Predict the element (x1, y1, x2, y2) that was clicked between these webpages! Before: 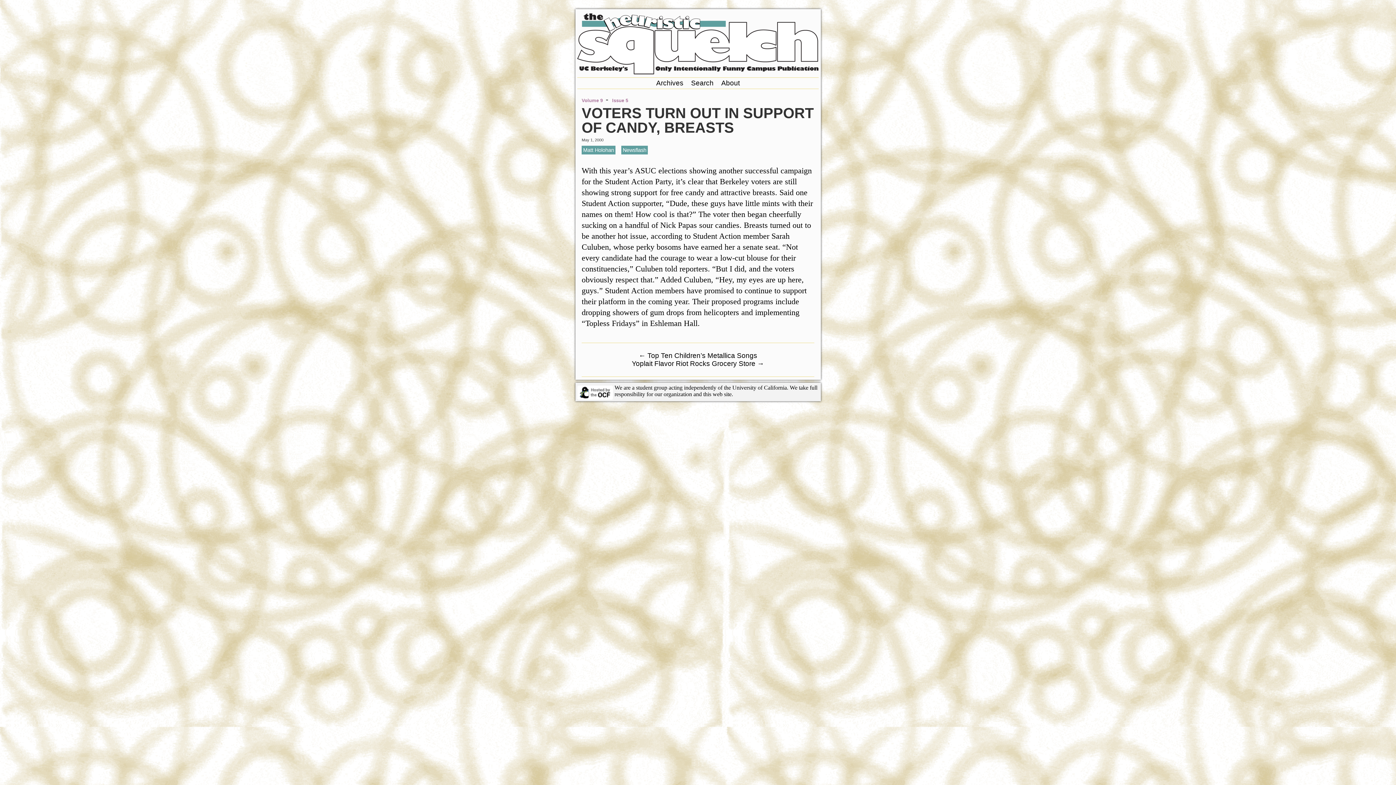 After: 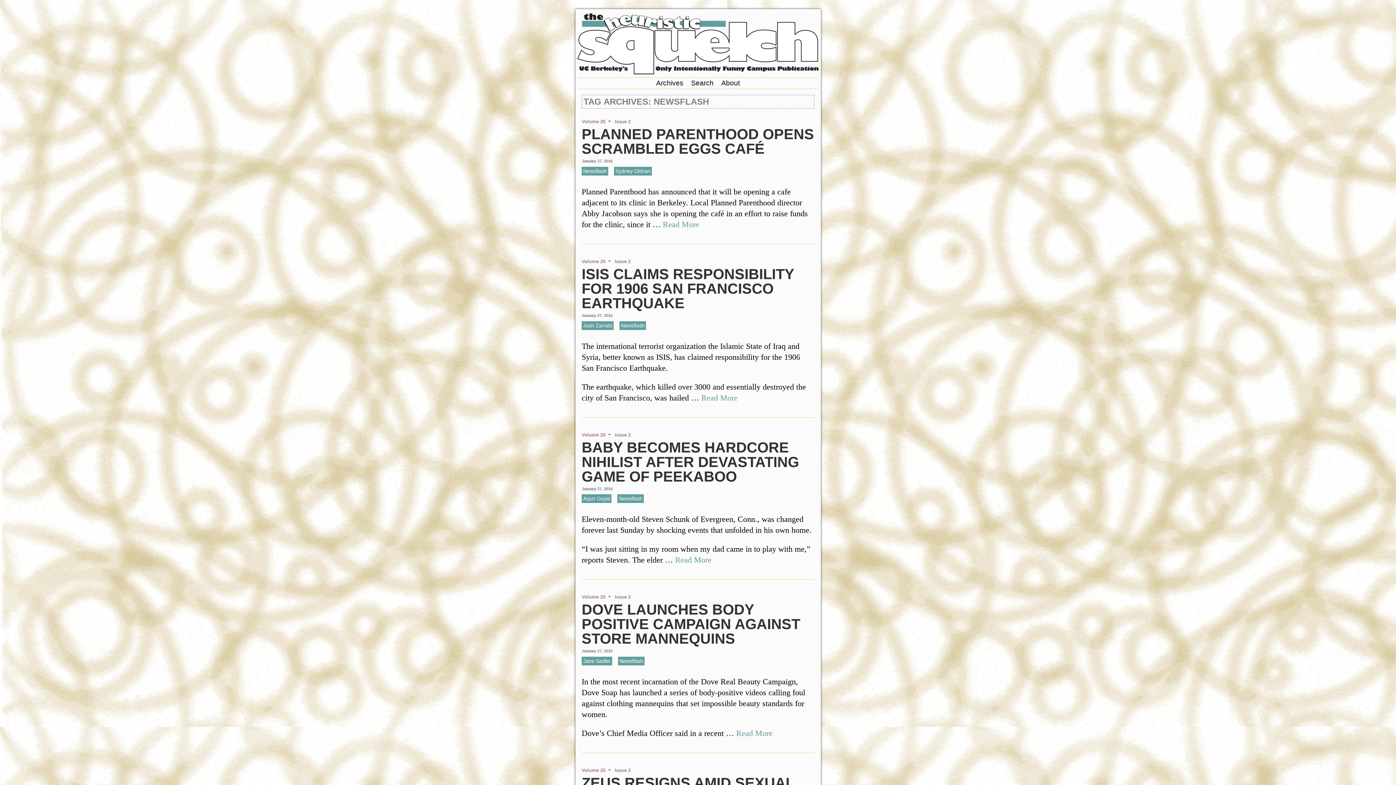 Action: bbox: (621, 145, 648, 154) label: Newsflash